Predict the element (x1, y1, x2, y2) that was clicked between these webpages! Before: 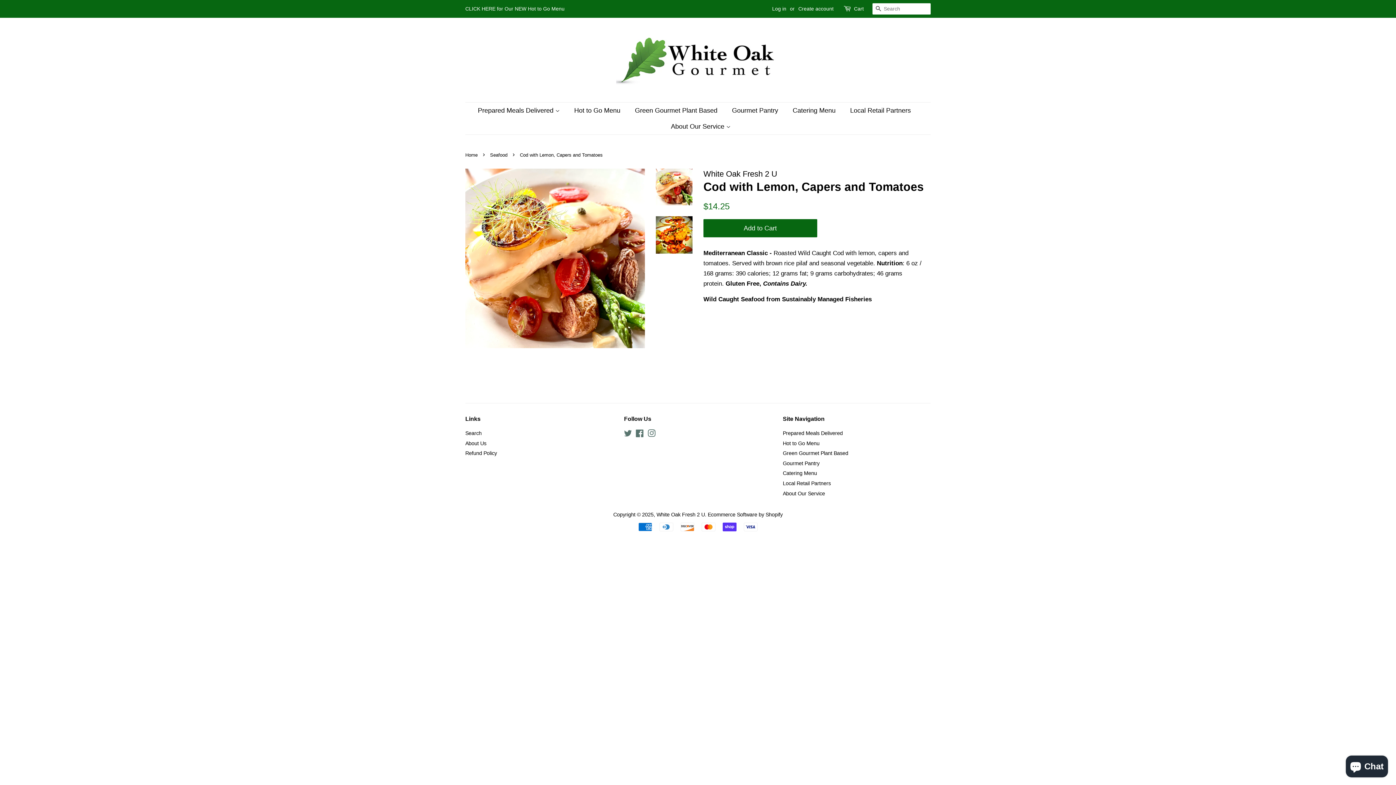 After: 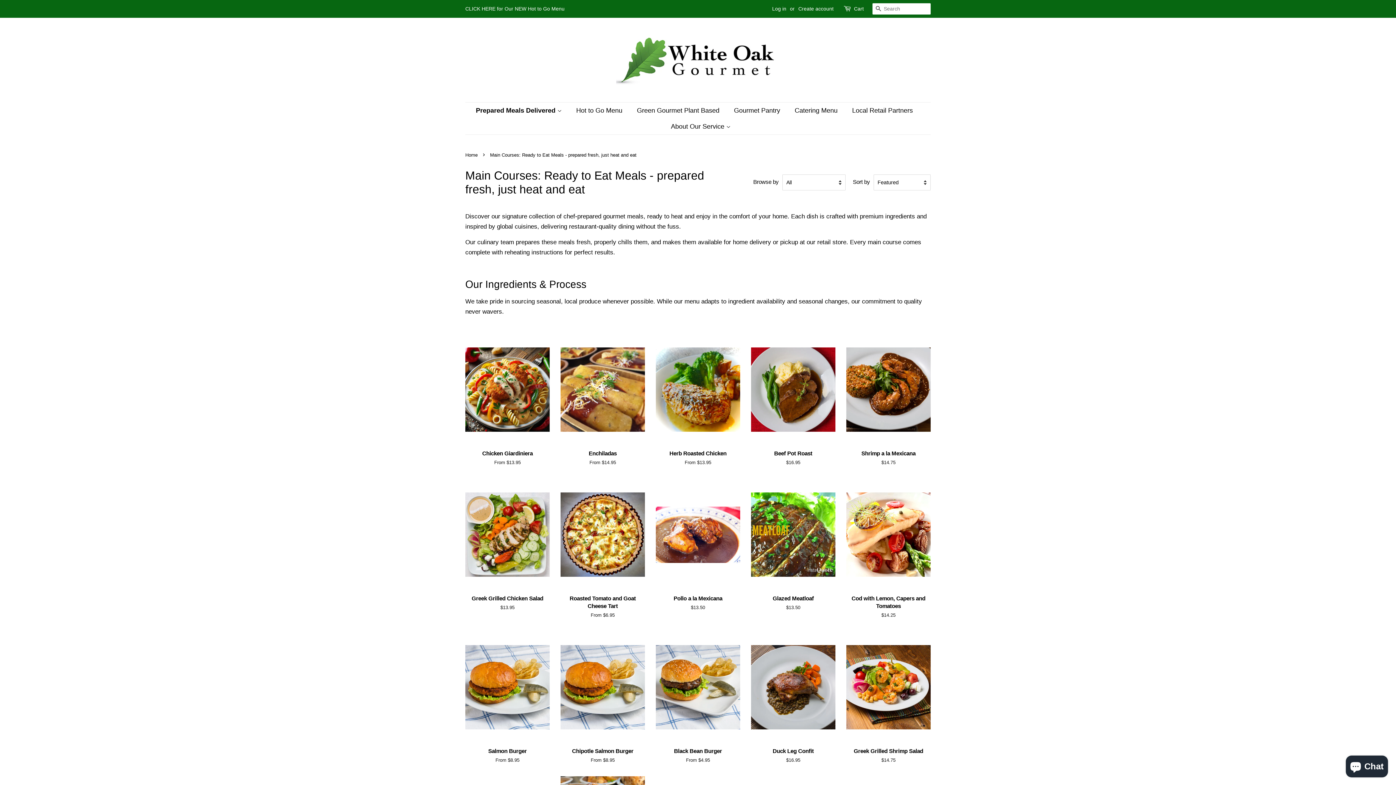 Action: label: Prepared Meals Delivered bbox: (783, 430, 843, 436)